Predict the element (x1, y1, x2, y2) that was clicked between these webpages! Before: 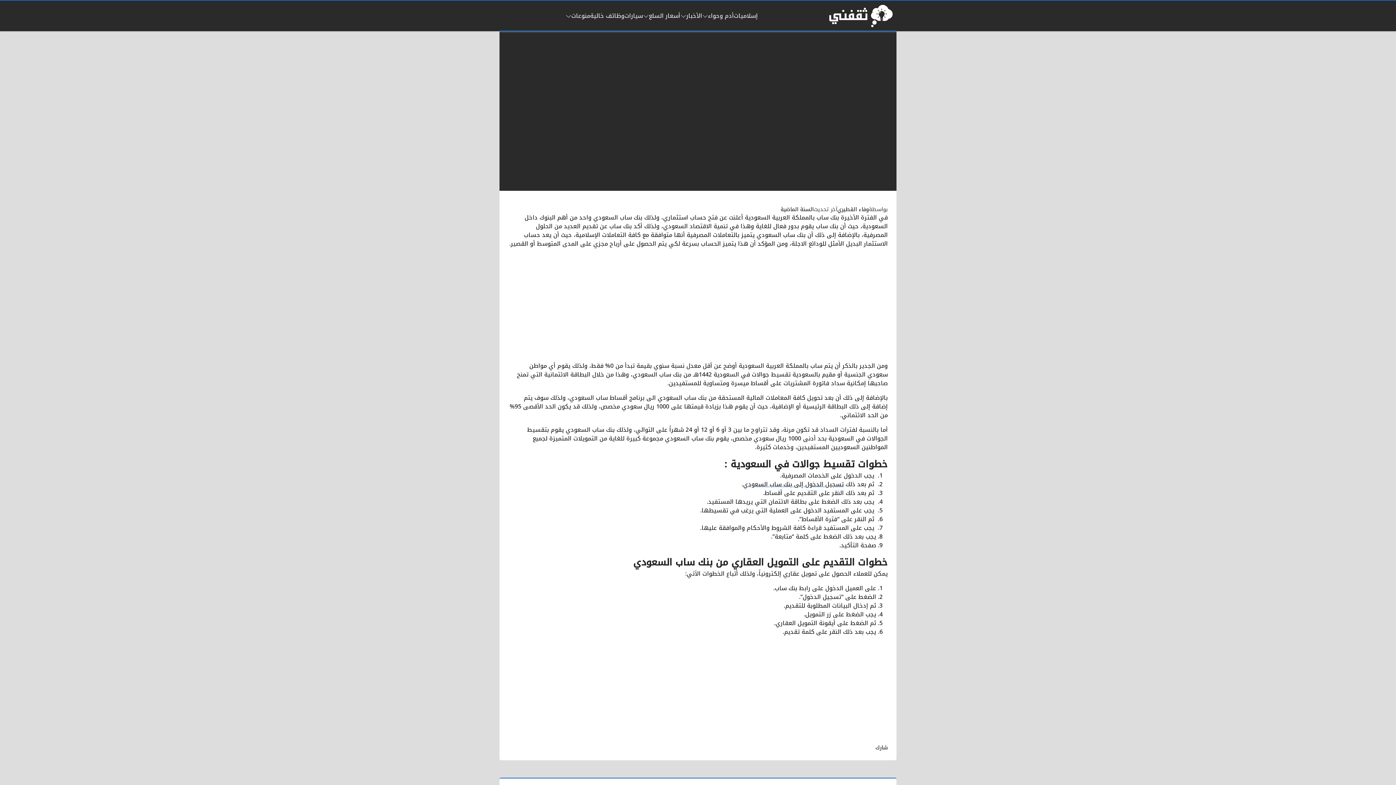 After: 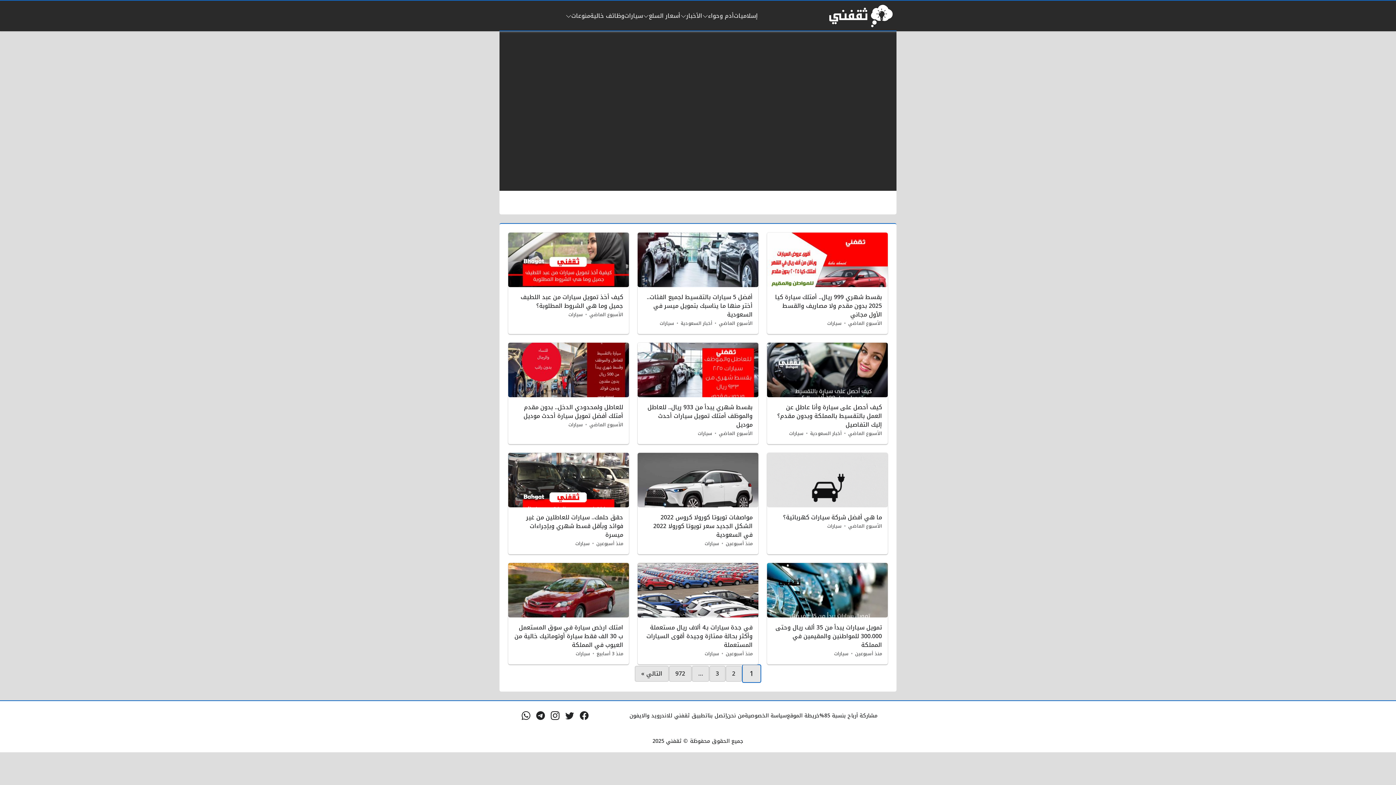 Action: label: سيارات bbox: (624, 11, 643, 20)